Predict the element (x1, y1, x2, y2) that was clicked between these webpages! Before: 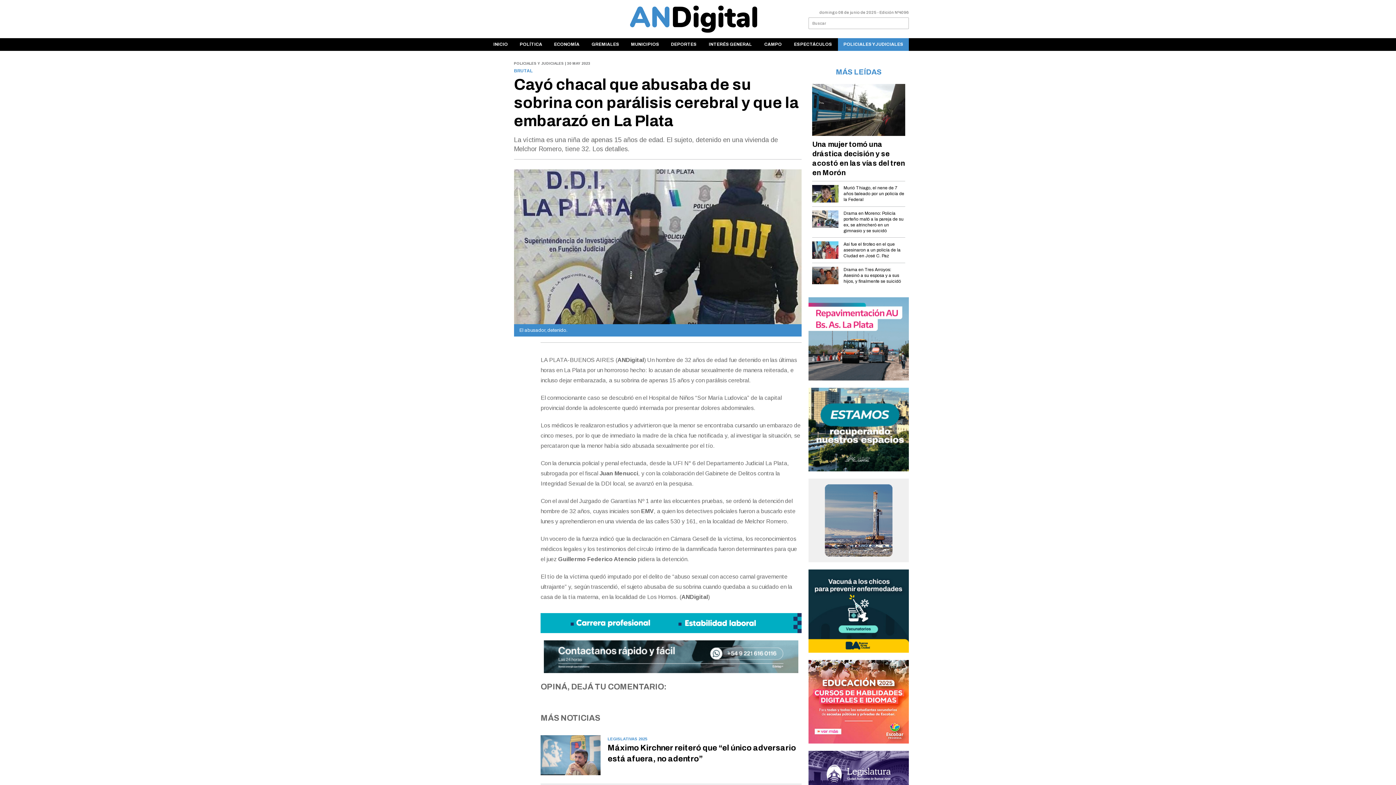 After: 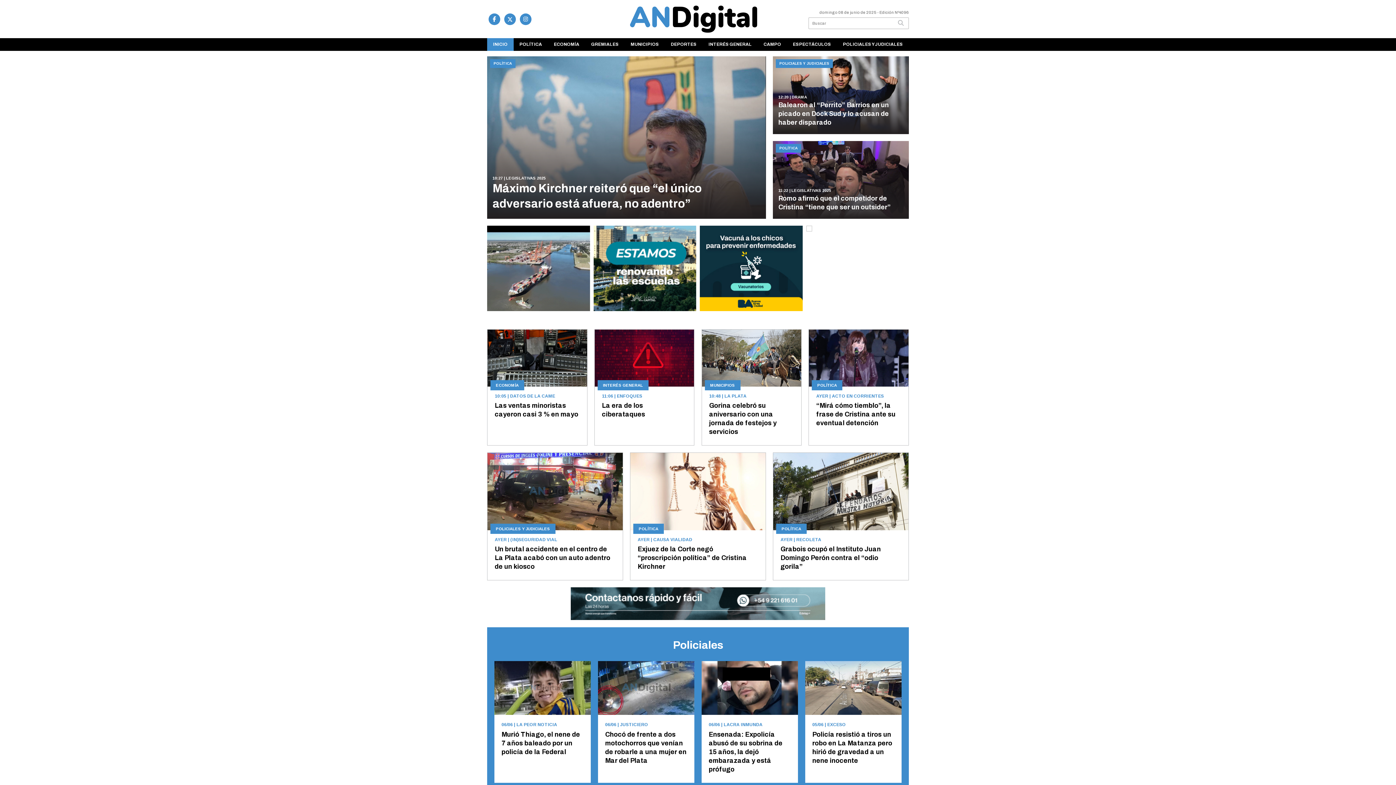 Action: bbox: (630, 5, 757, 32)